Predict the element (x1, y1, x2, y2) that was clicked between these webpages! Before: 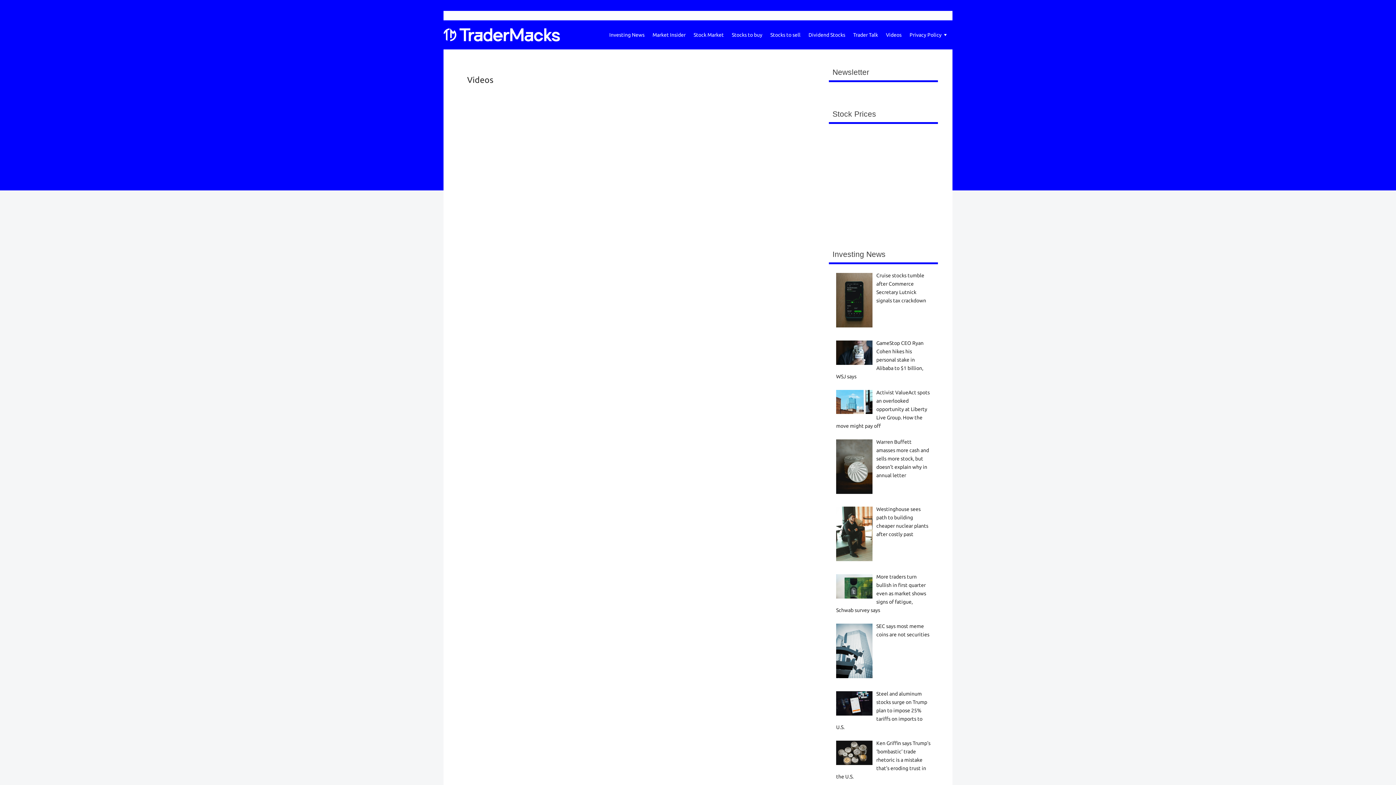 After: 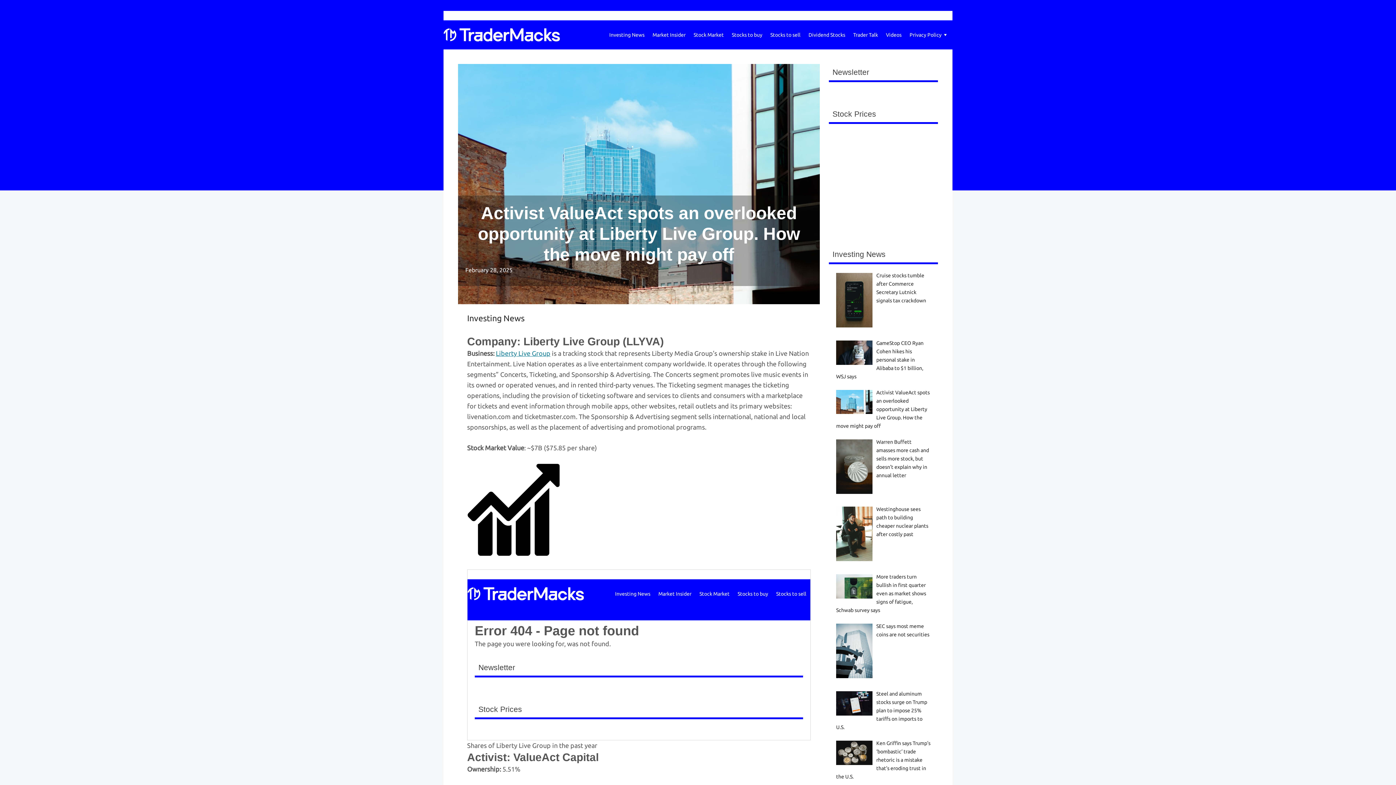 Action: bbox: (836, 389, 930, 428) label: Activist ValueAct spots an overlooked opportunity at Liberty Live Group. How the move might pay off